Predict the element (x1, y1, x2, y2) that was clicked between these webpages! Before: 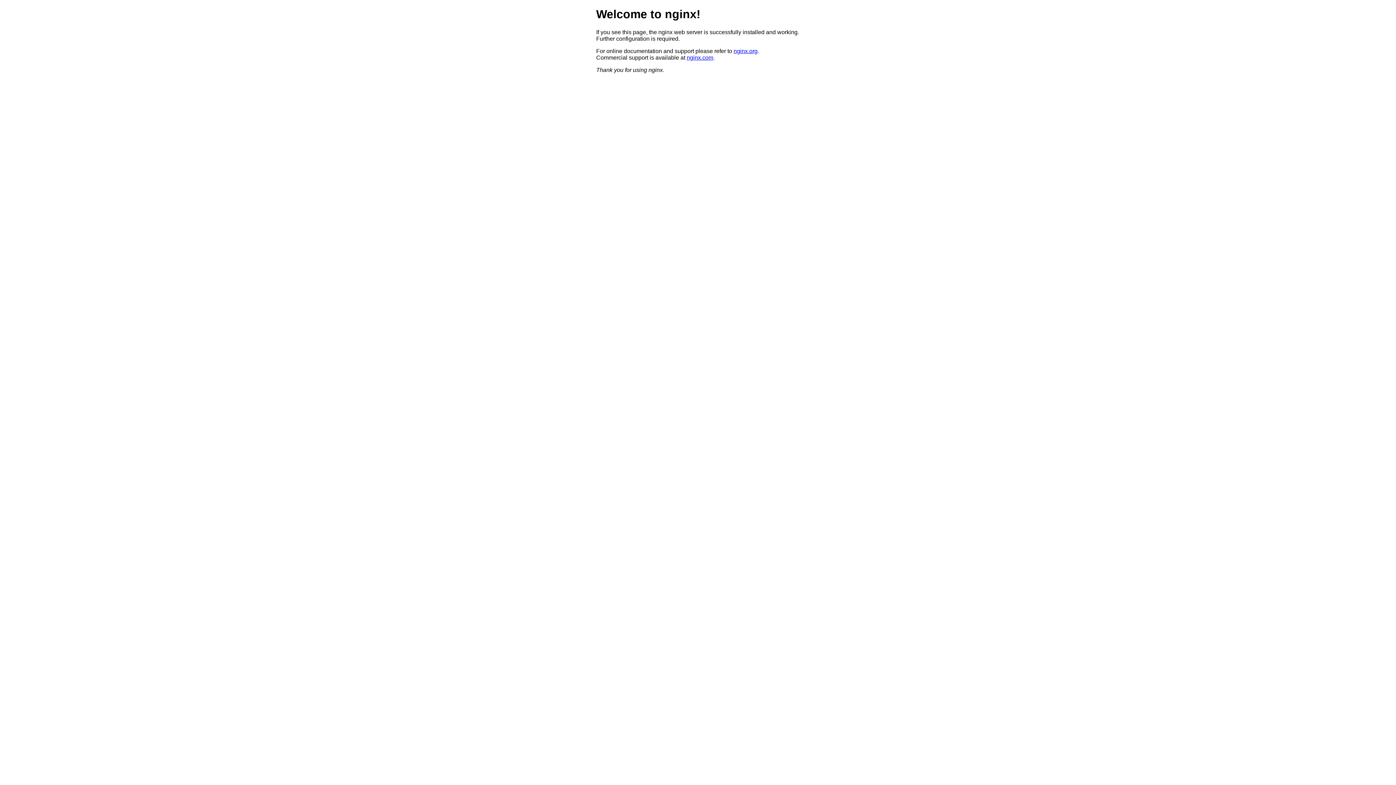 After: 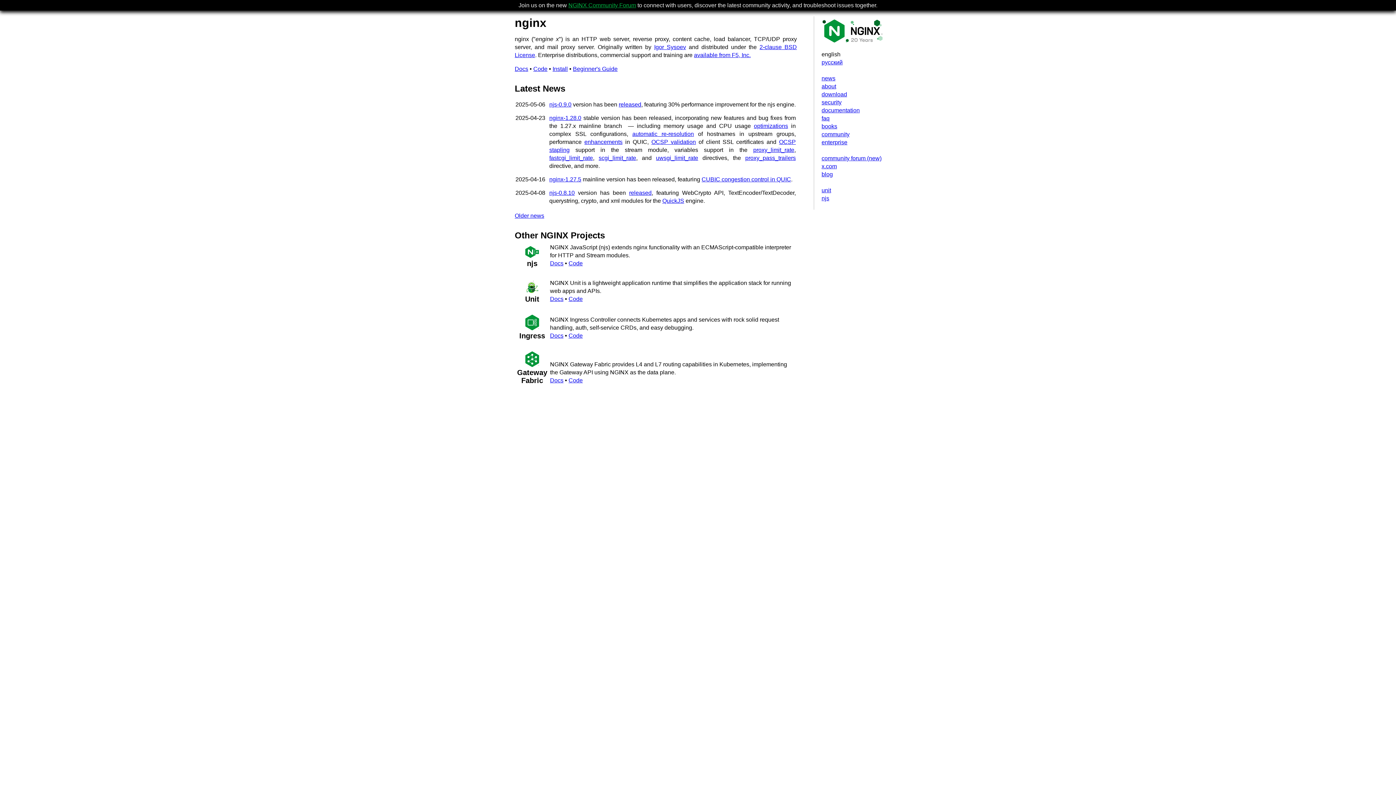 Action: bbox: (733, 47, 757, 54) label: nginx.org